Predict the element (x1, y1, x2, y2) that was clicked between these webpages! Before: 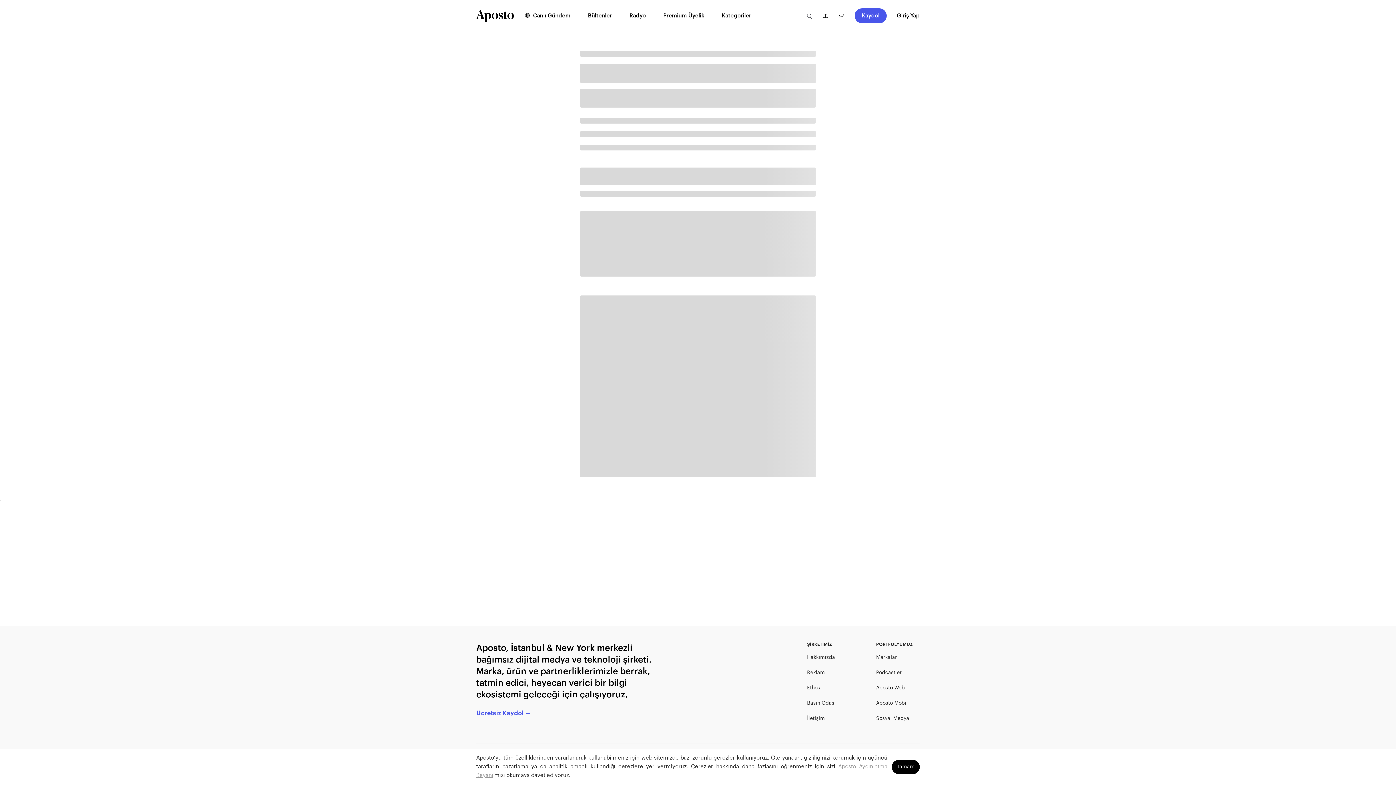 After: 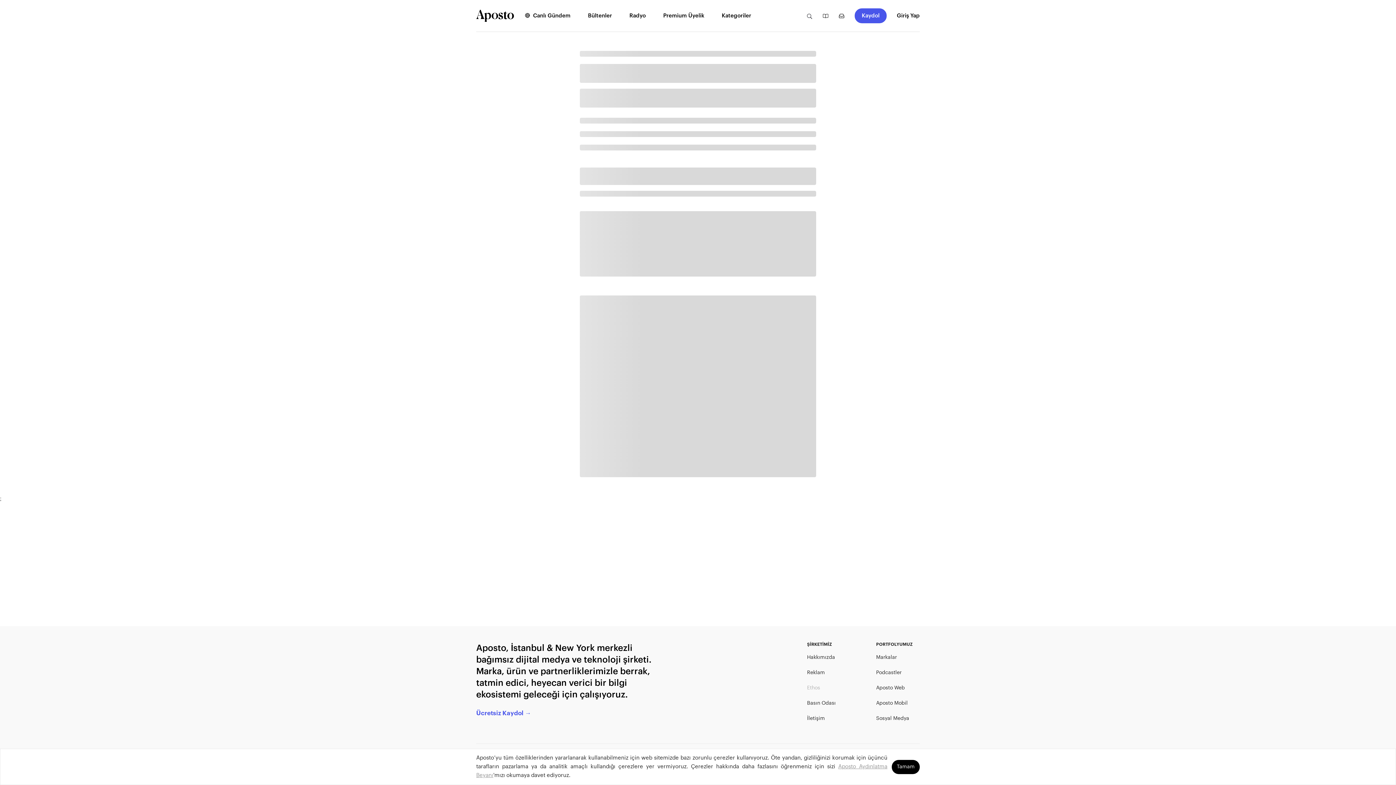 Action: bbox: (807, 685, 820, 691) label: Ethos